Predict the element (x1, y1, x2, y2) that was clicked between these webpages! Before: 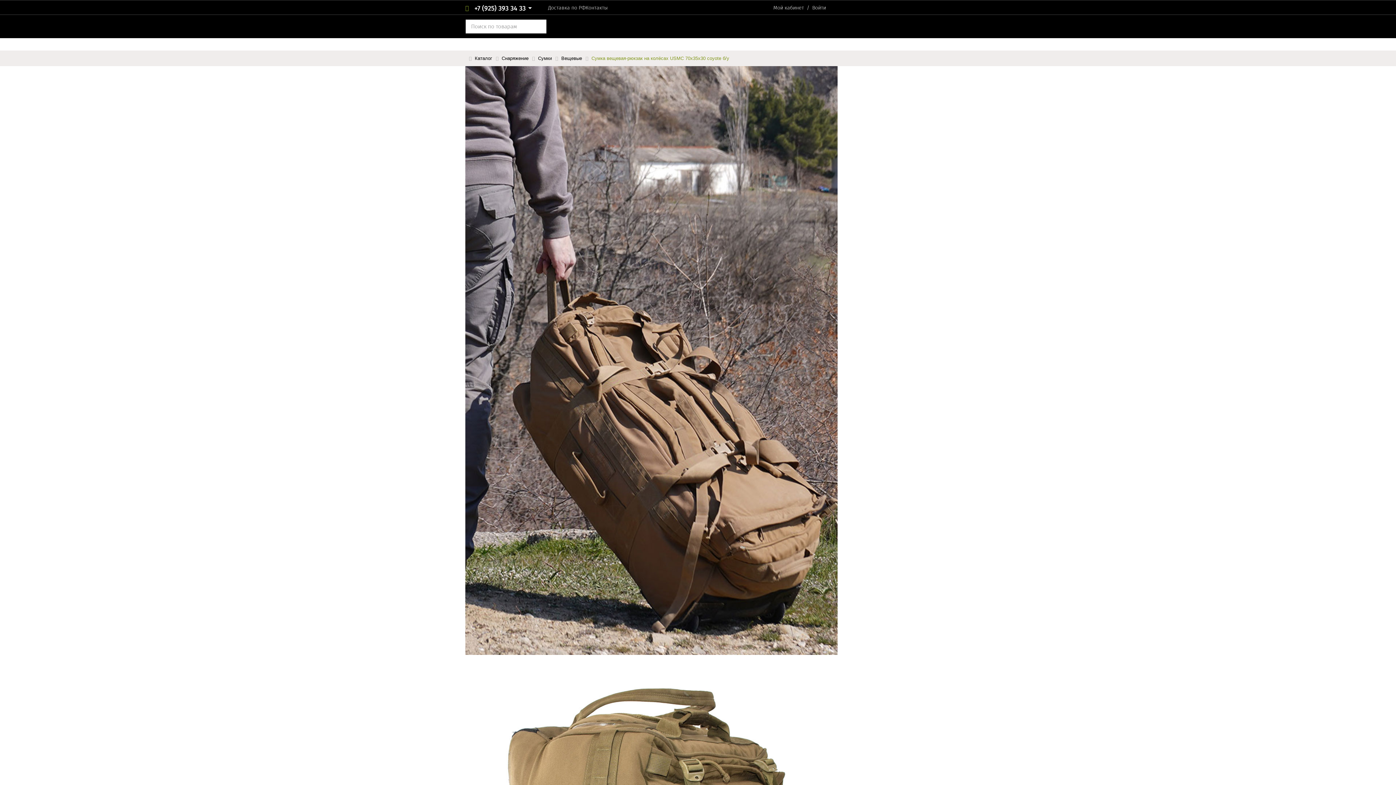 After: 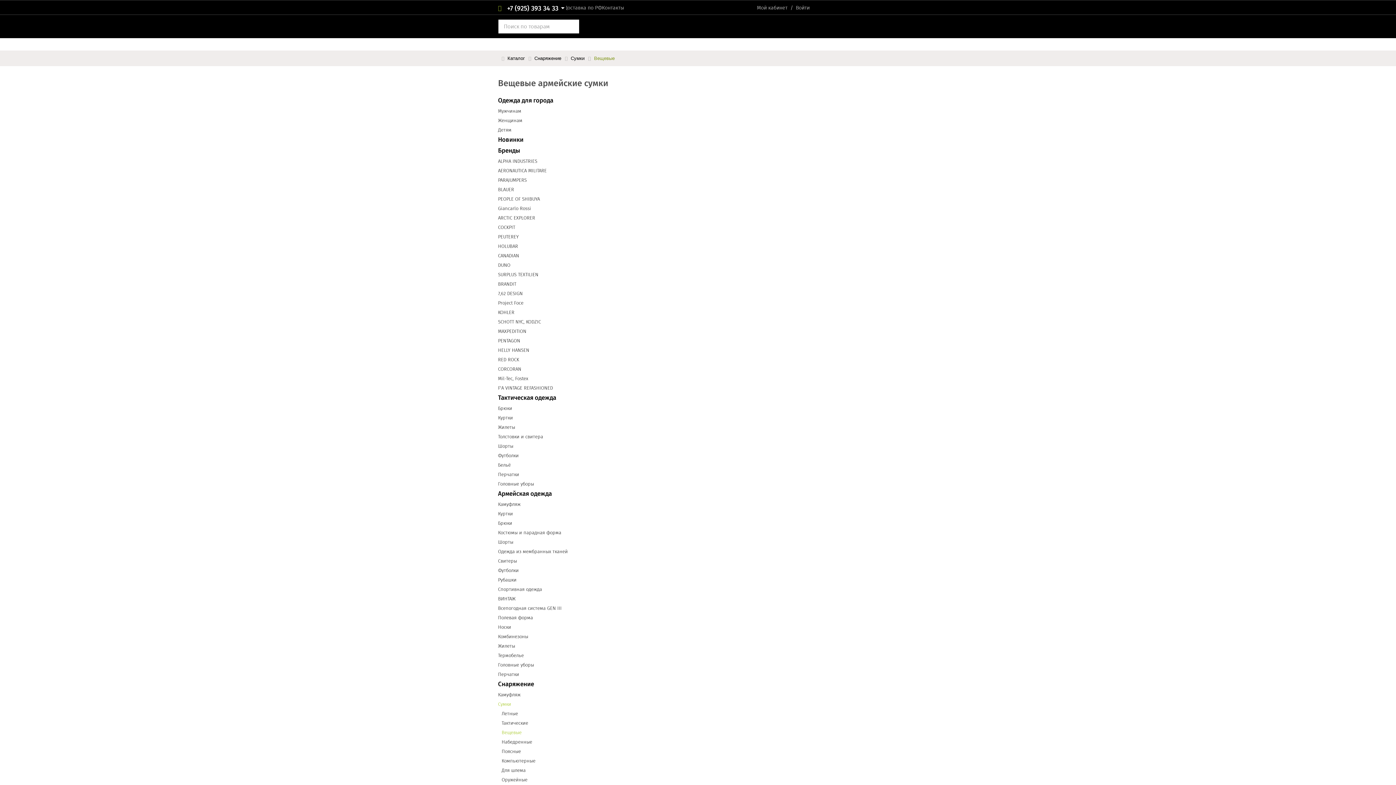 Action: label: Вещевые bbox: (561, 53, 582, 62)